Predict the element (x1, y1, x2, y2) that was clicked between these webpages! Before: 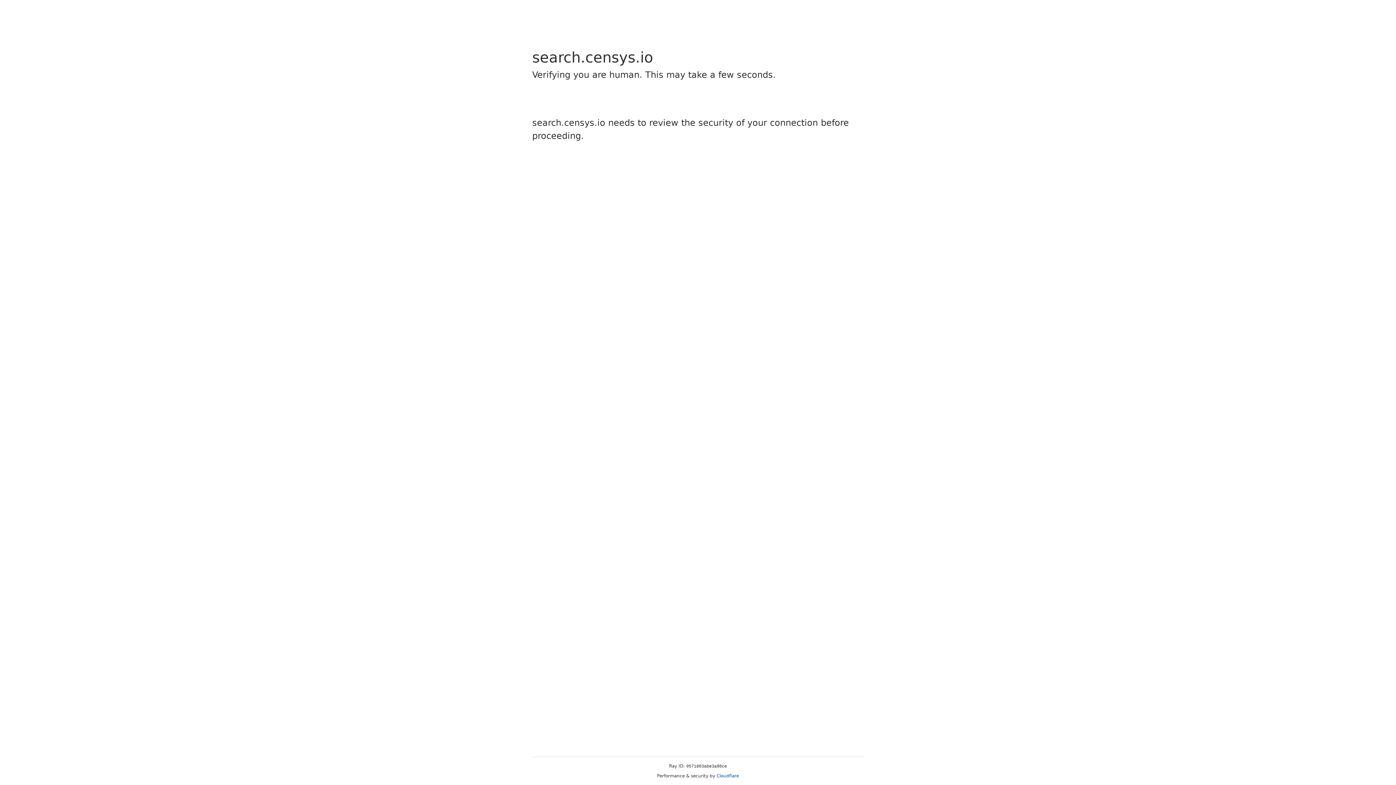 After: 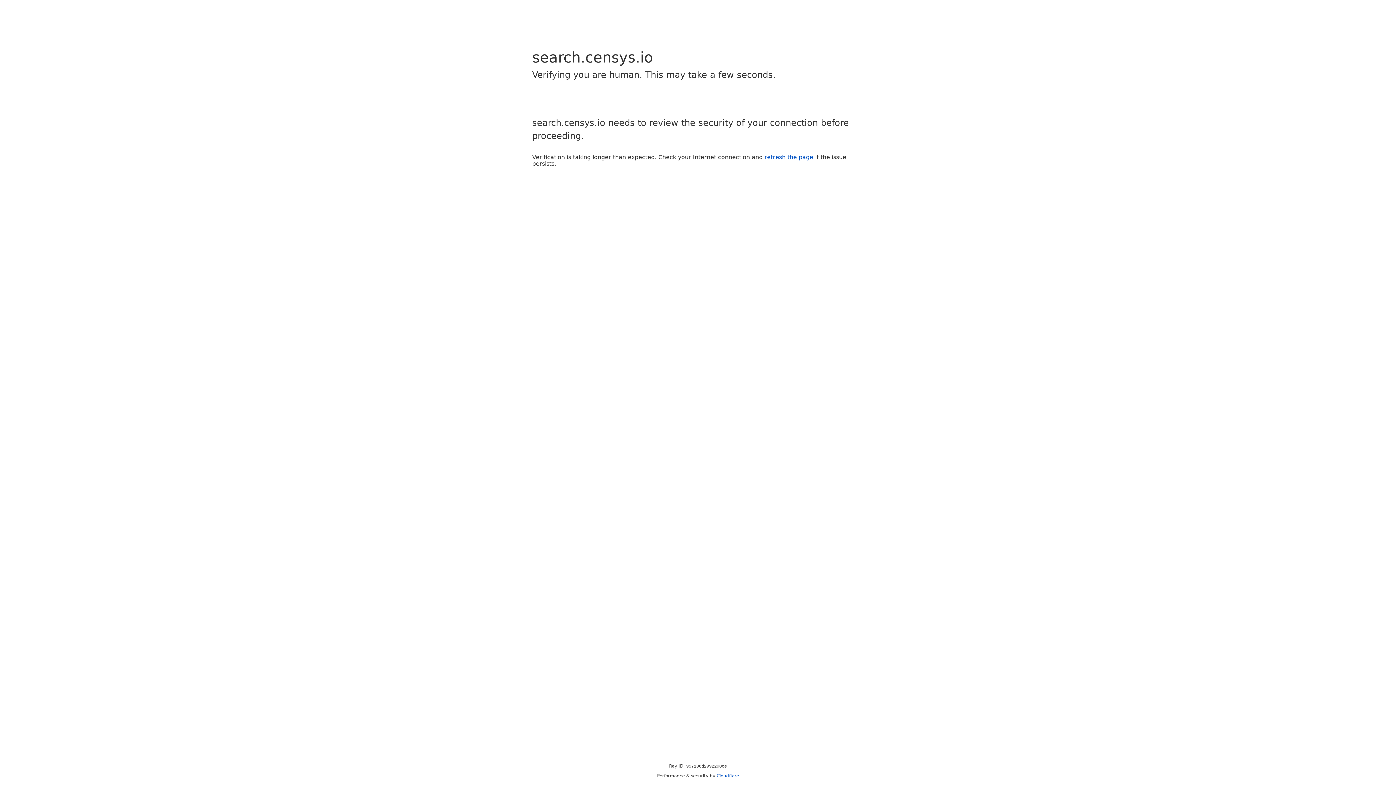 Action: bbox: (716, 773, 739, 778) label: Cloudflare